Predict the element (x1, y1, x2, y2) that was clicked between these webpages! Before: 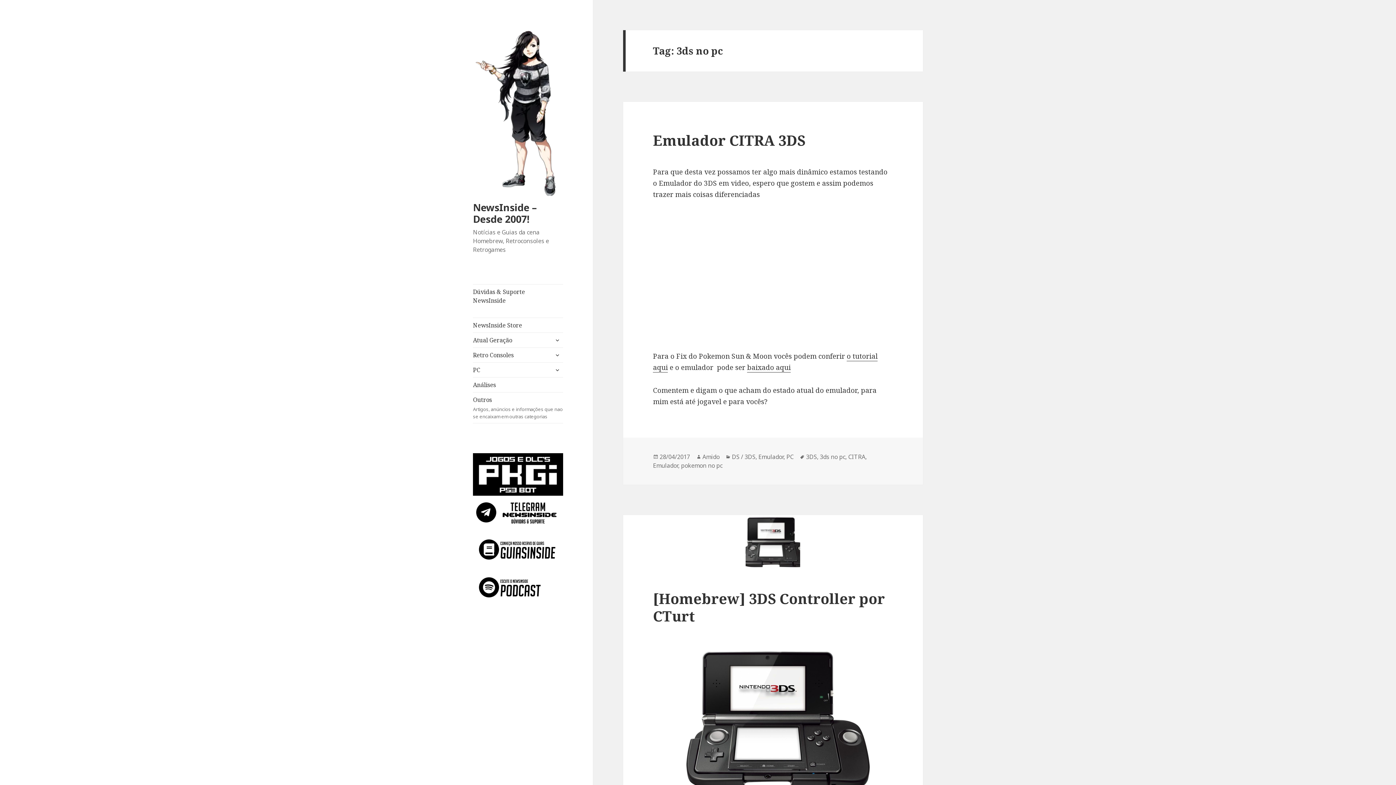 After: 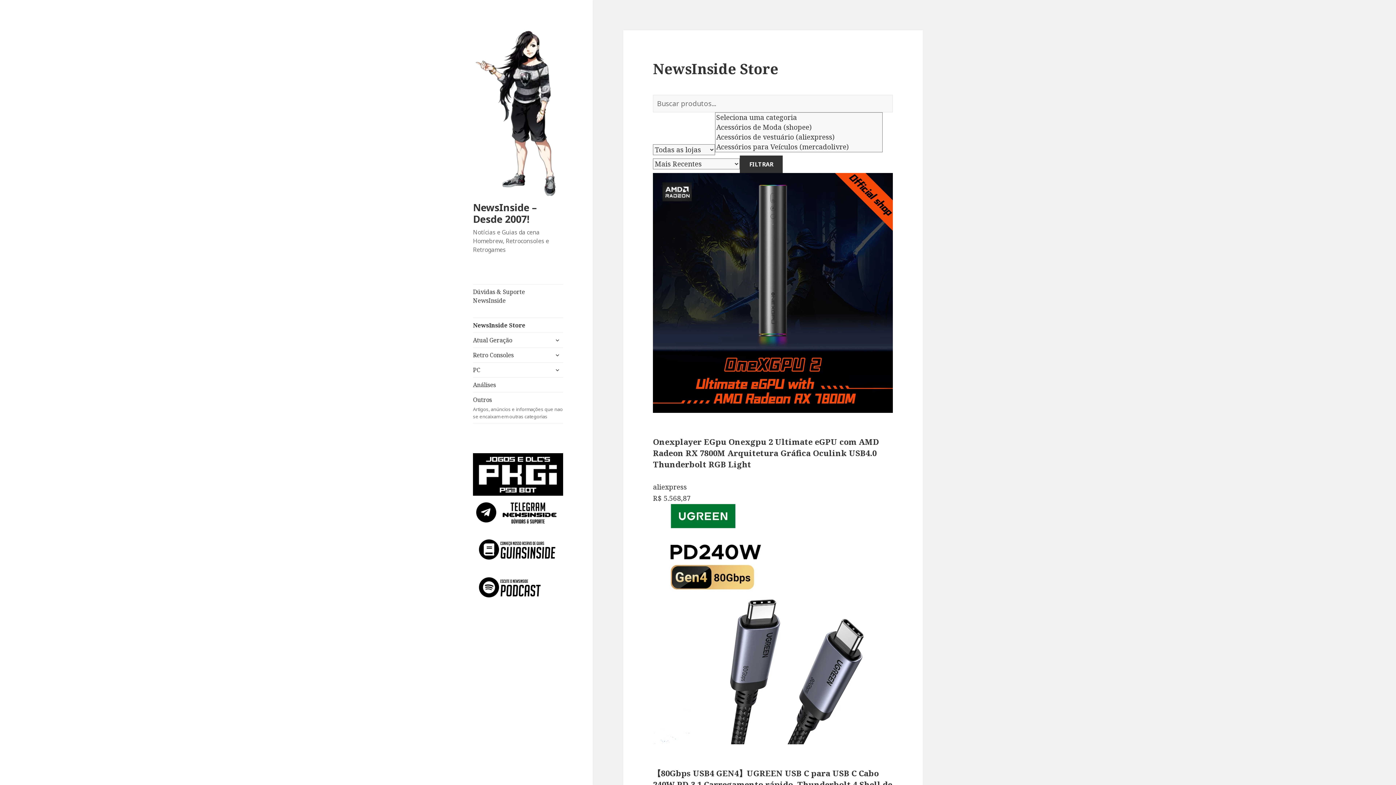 Action: bbox: (473, 318, 563, 332) label: NewsInside Store